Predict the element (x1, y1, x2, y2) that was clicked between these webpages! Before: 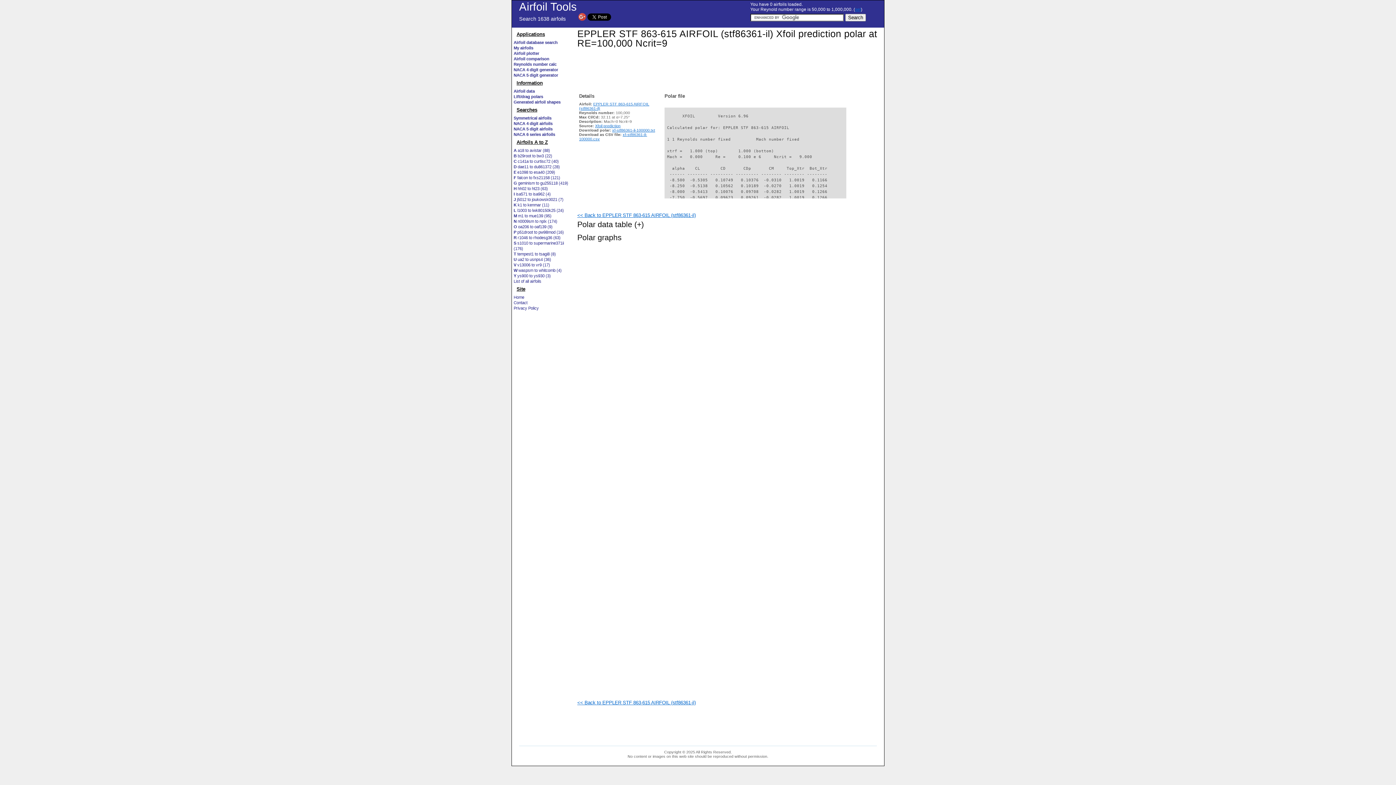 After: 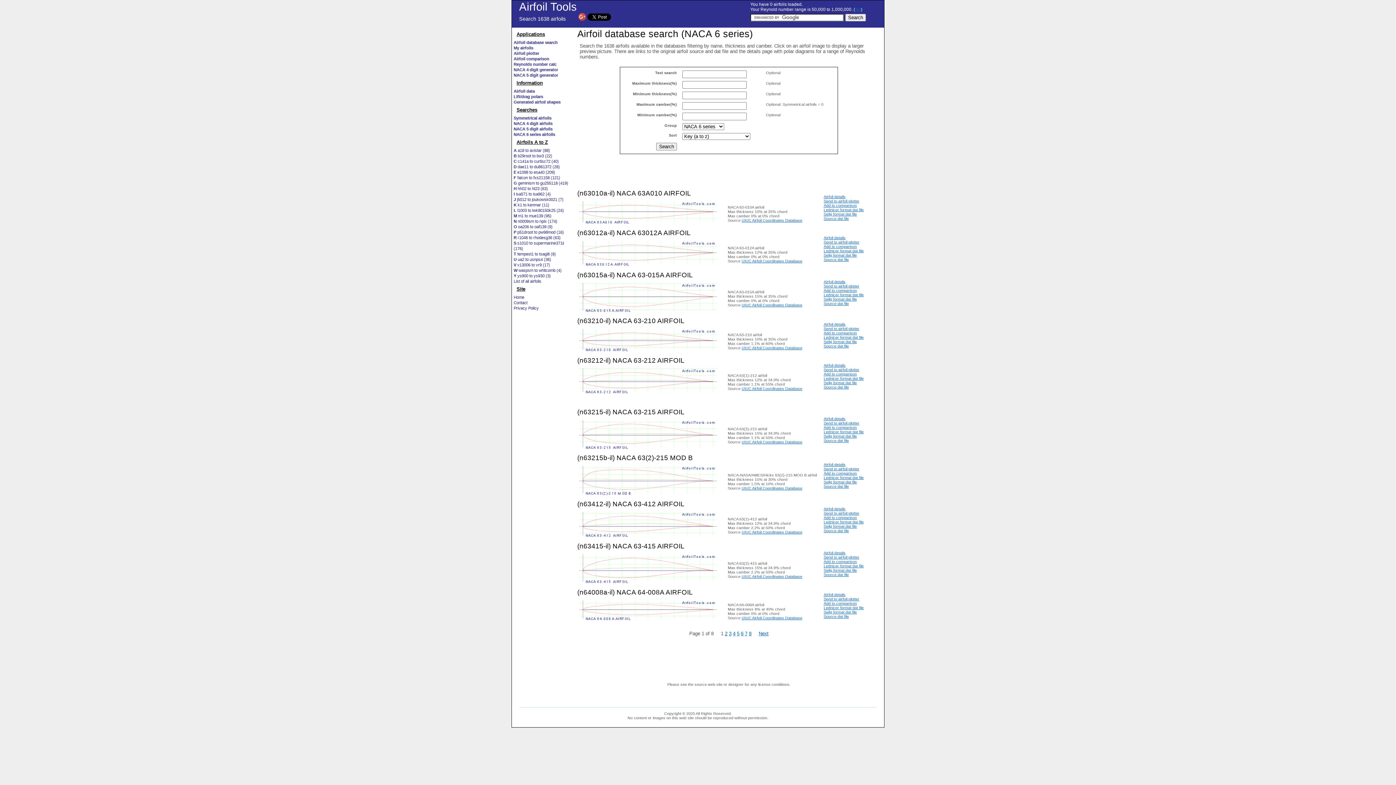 Action: label: NACA 6 series airfoils bbox: (513, 132, 555, 136)